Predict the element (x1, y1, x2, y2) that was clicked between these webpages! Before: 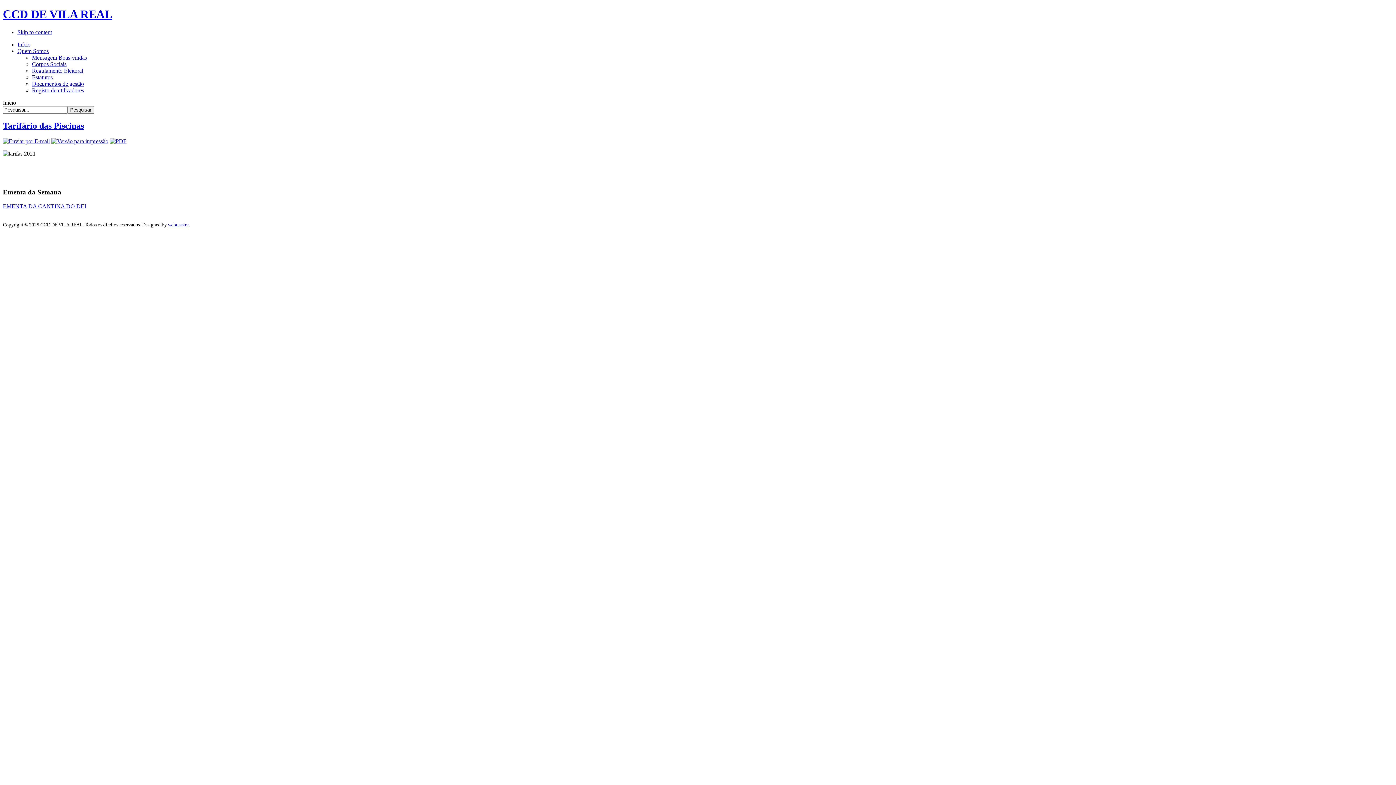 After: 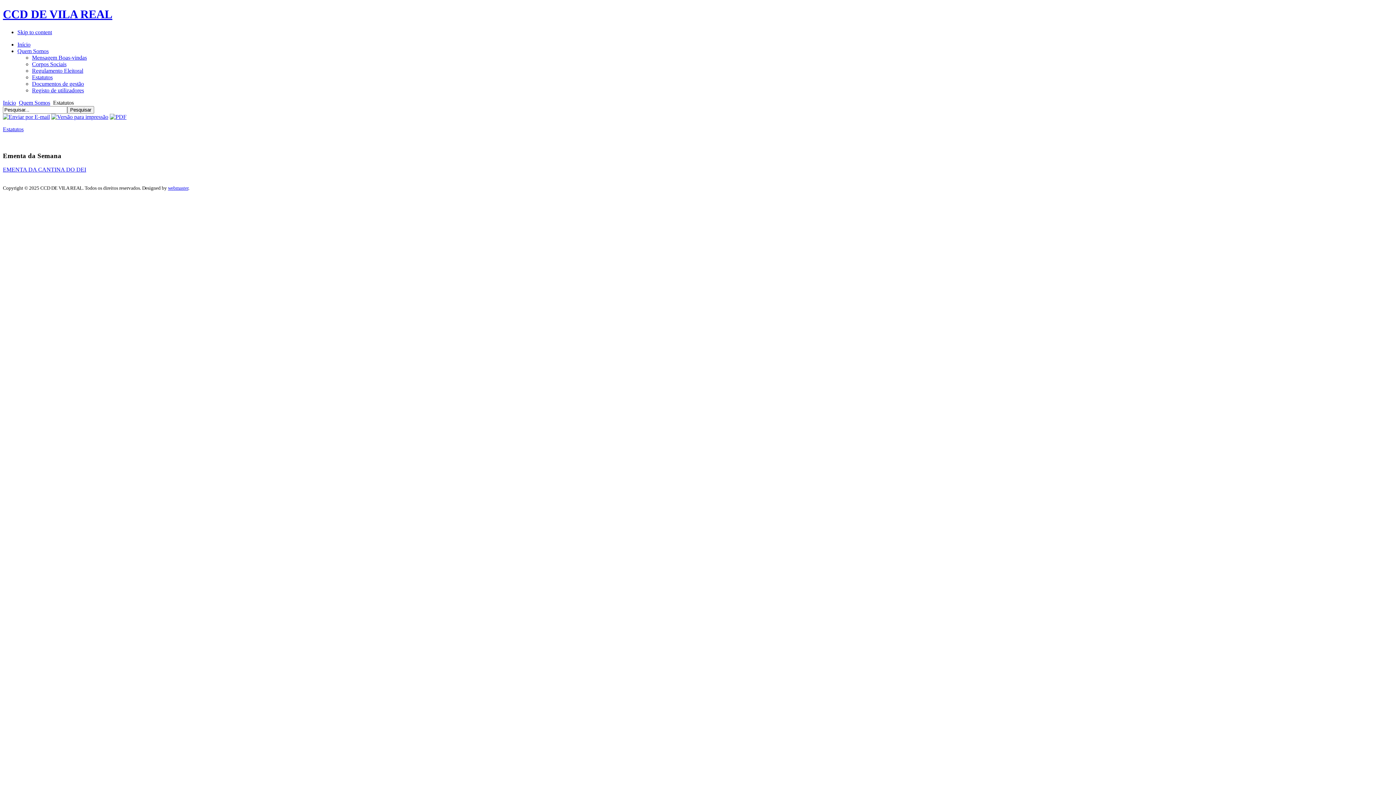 Action: bbox: (32, 74, 52, 80) label: Estatutos